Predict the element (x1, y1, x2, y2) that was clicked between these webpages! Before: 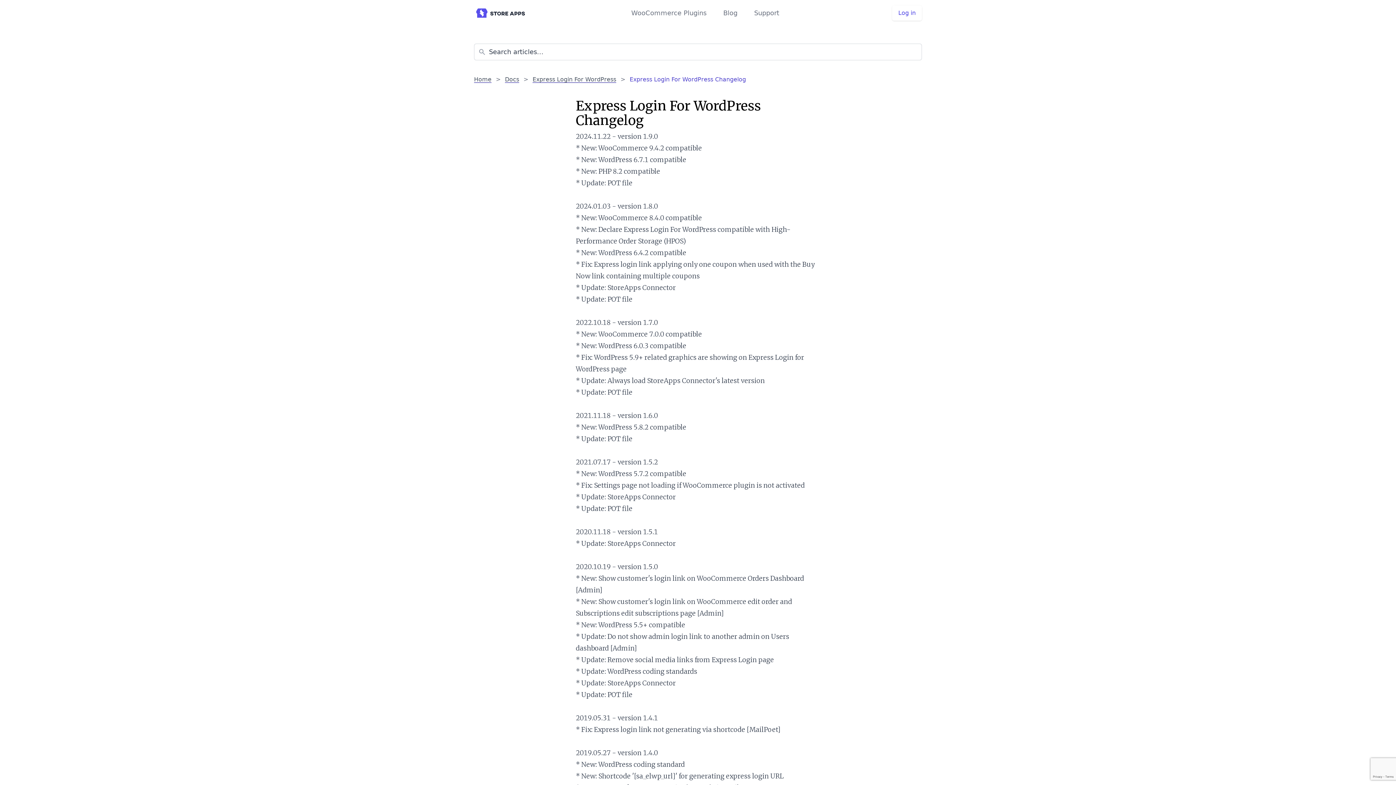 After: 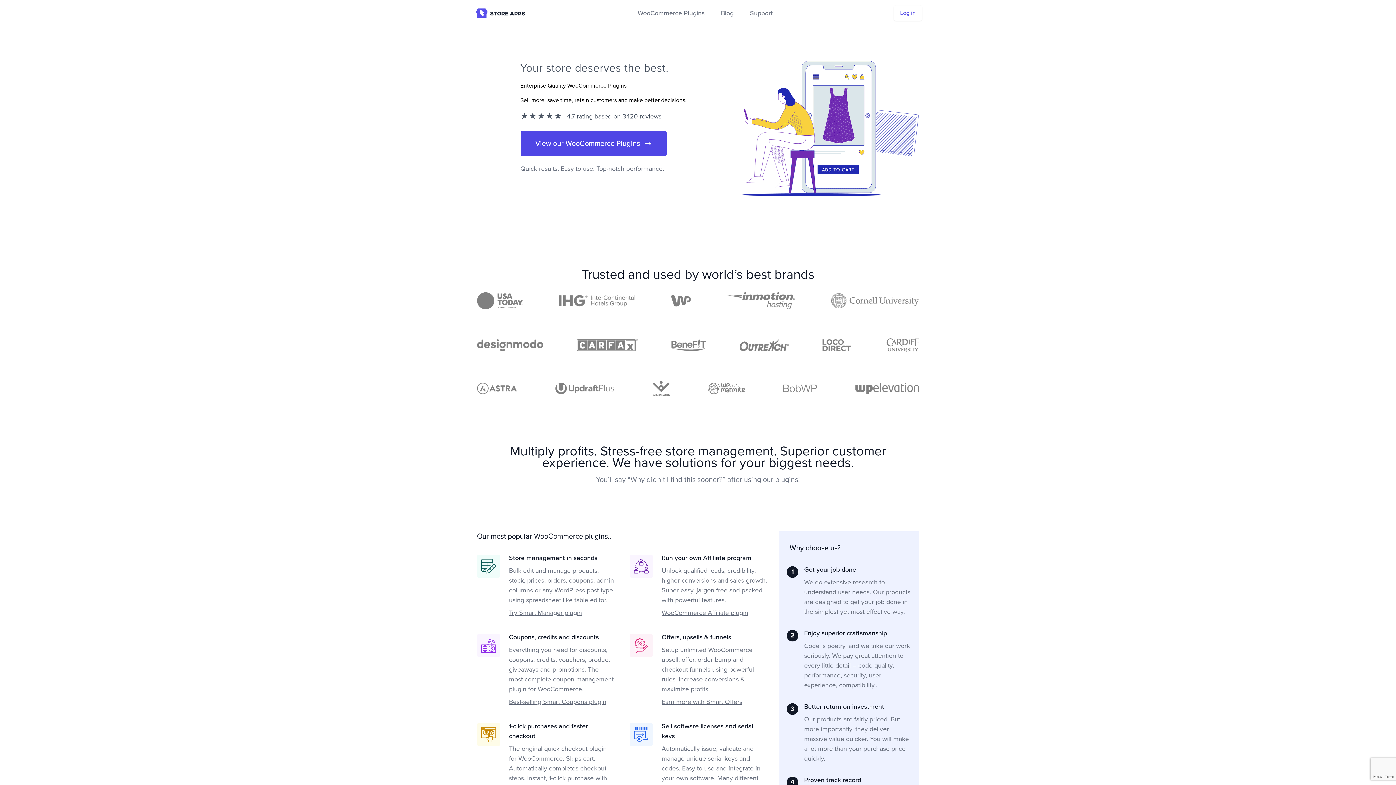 Action: label: Home bbox: (474, 76, 491, 82)